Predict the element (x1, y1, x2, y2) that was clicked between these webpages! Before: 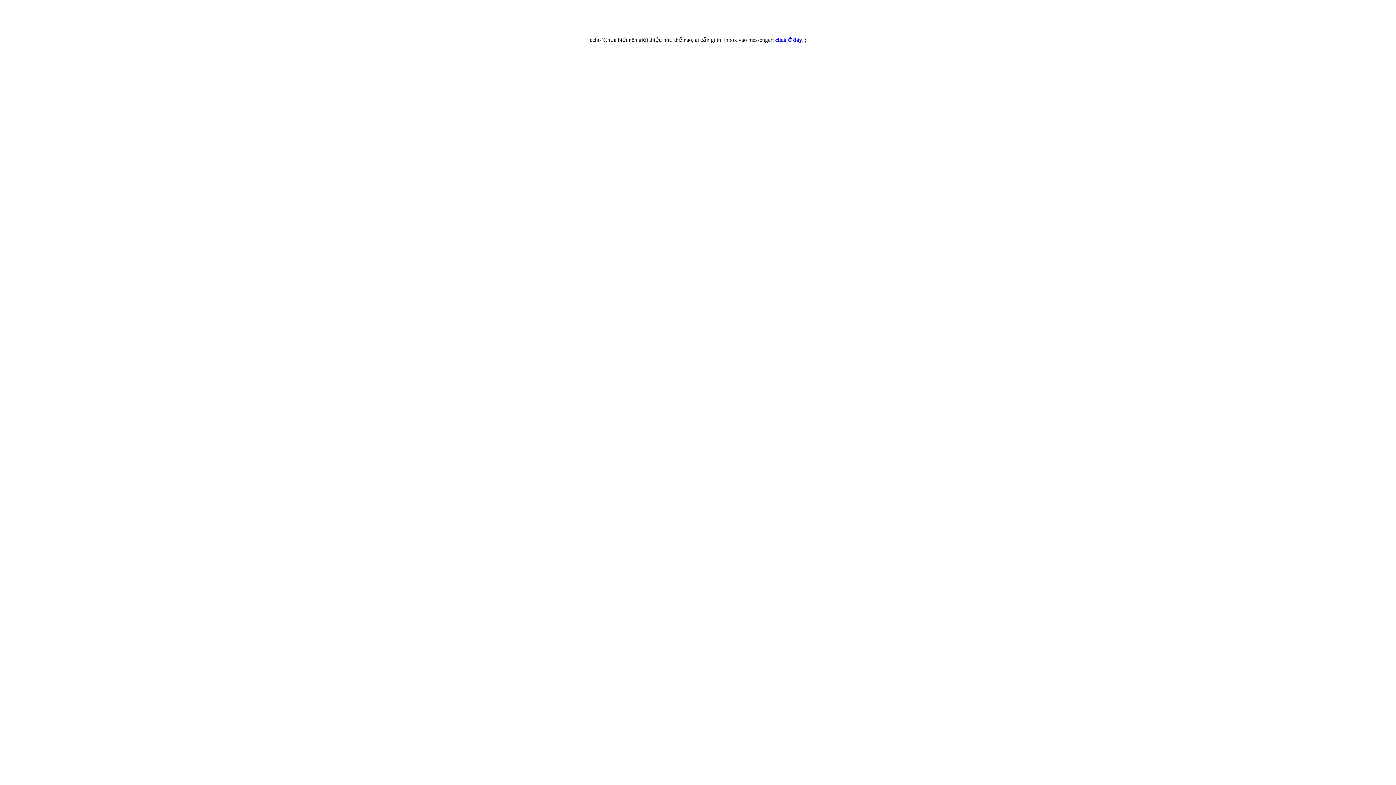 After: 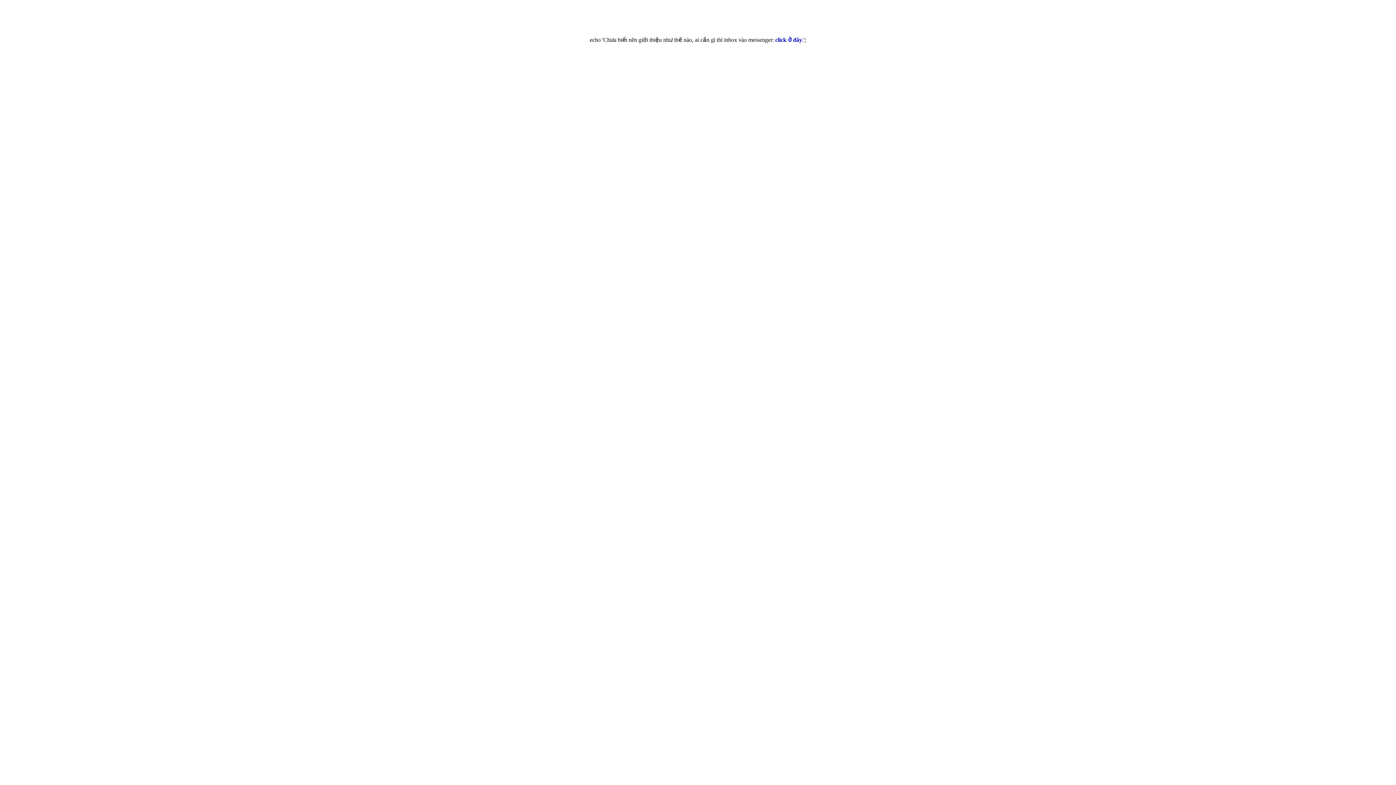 Action: bbox: (775, 36, 802, 42) label: click ở đây